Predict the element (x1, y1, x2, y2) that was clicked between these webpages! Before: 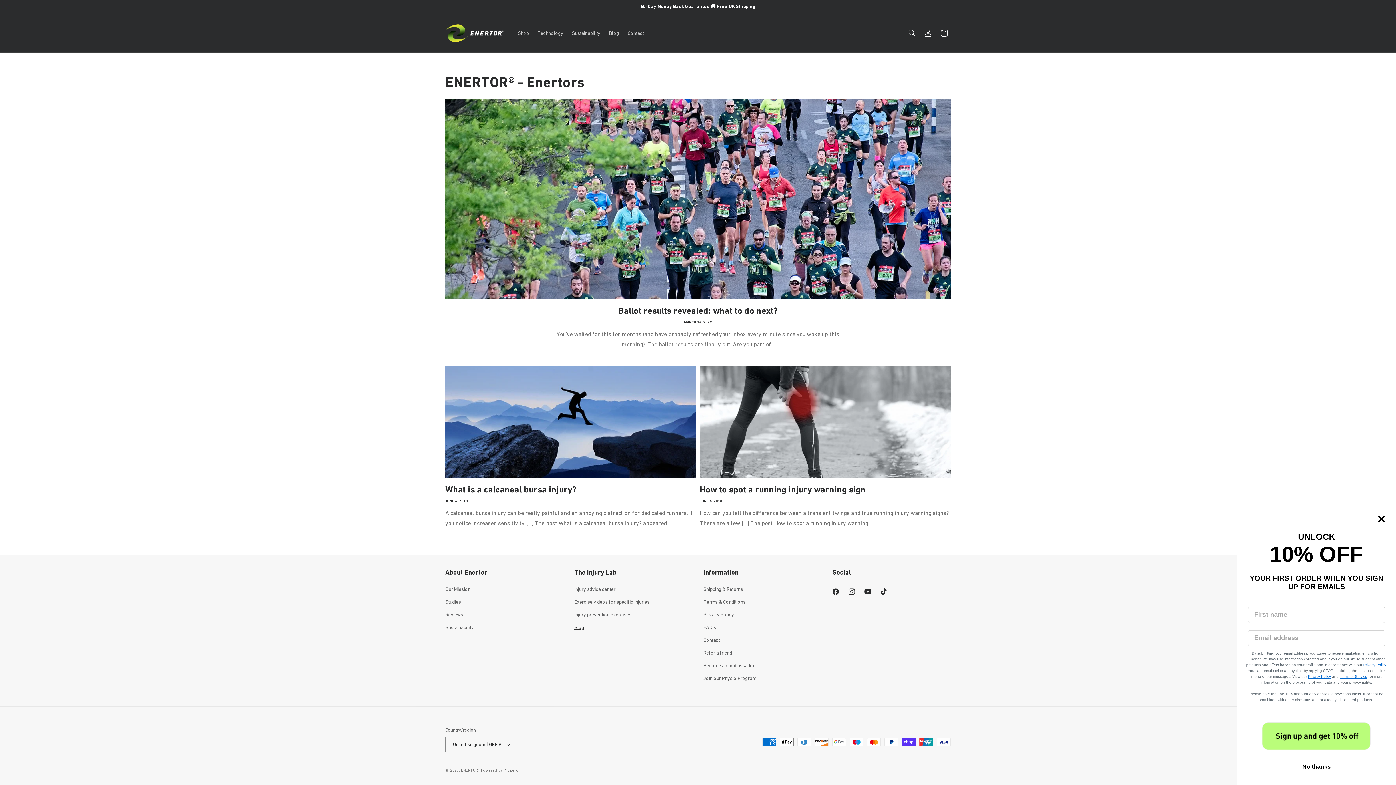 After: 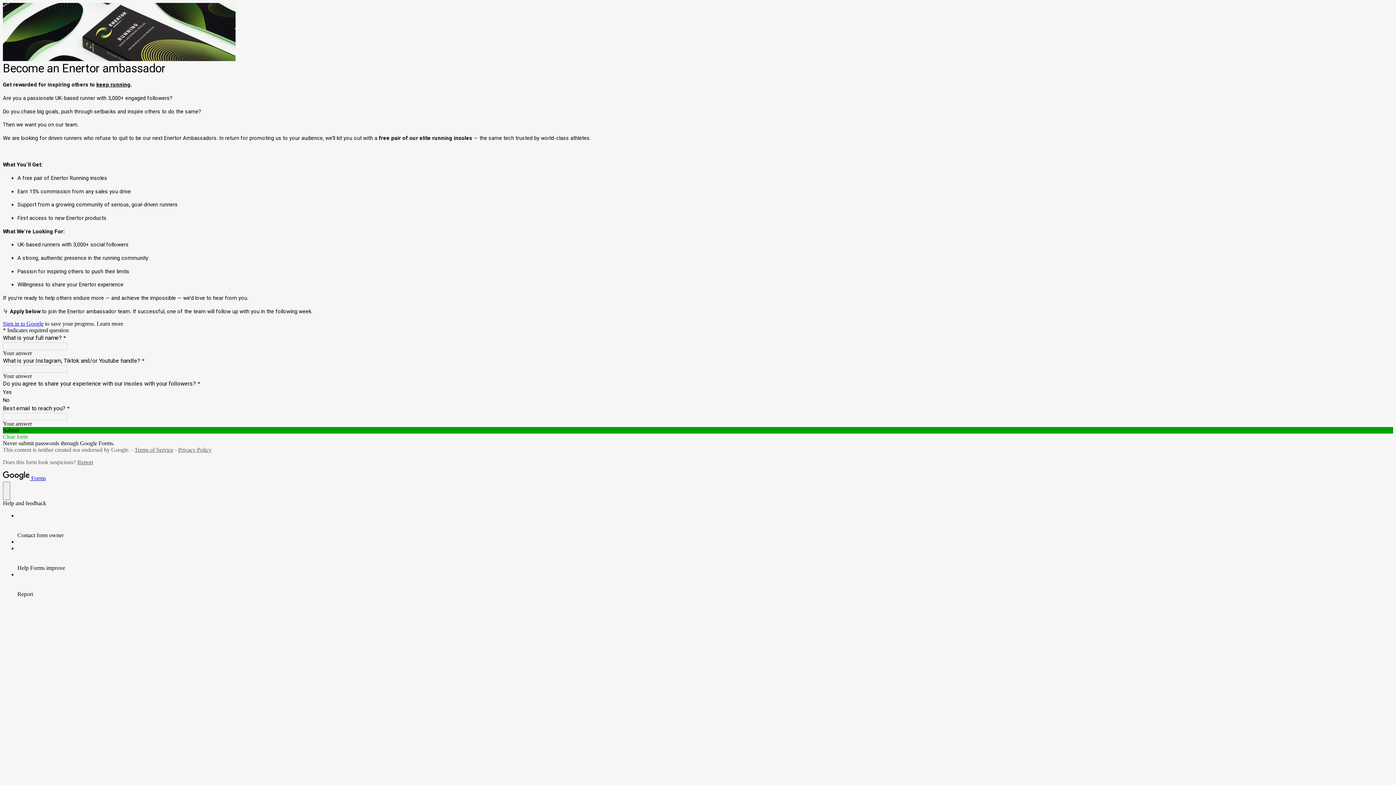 Action: bbox: (703, 659, 754, 672) label: Become an ambassador